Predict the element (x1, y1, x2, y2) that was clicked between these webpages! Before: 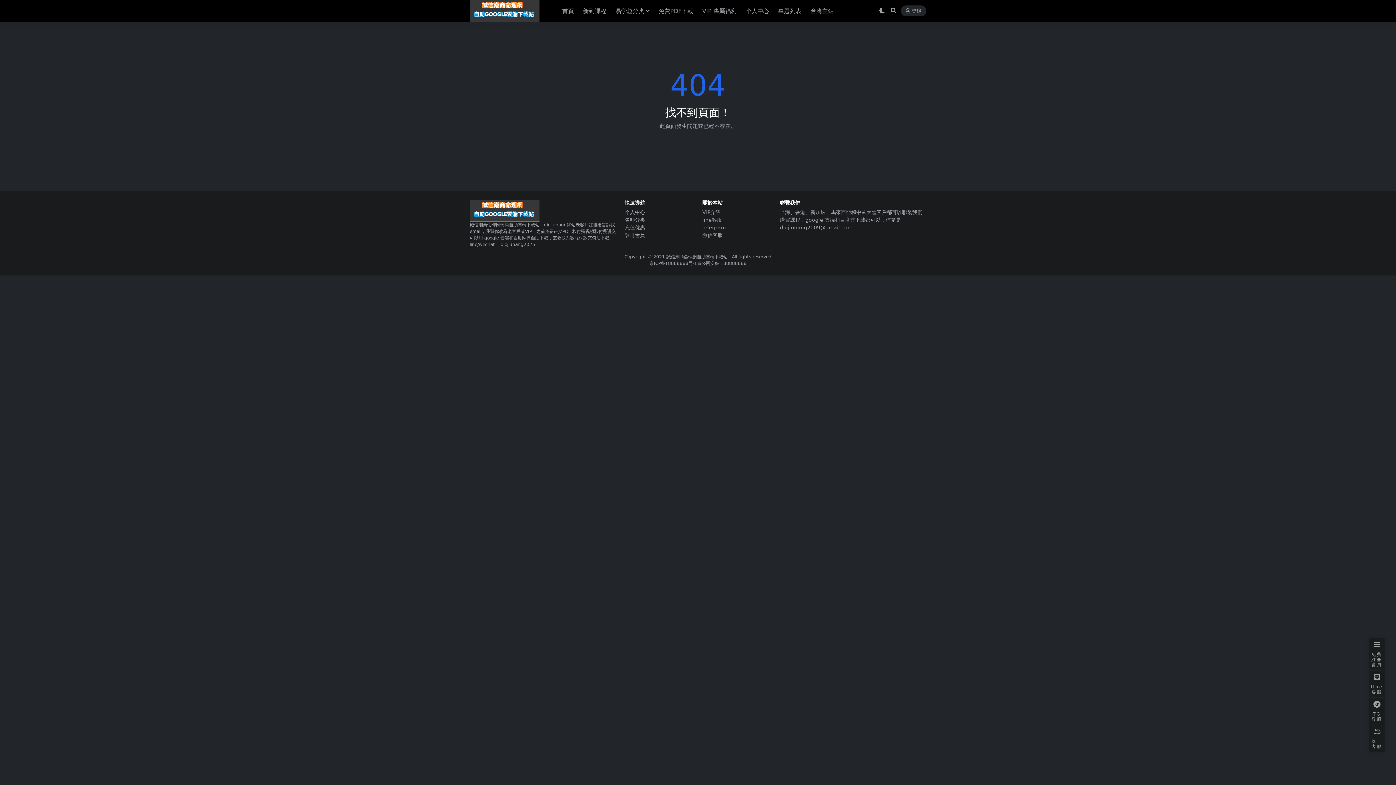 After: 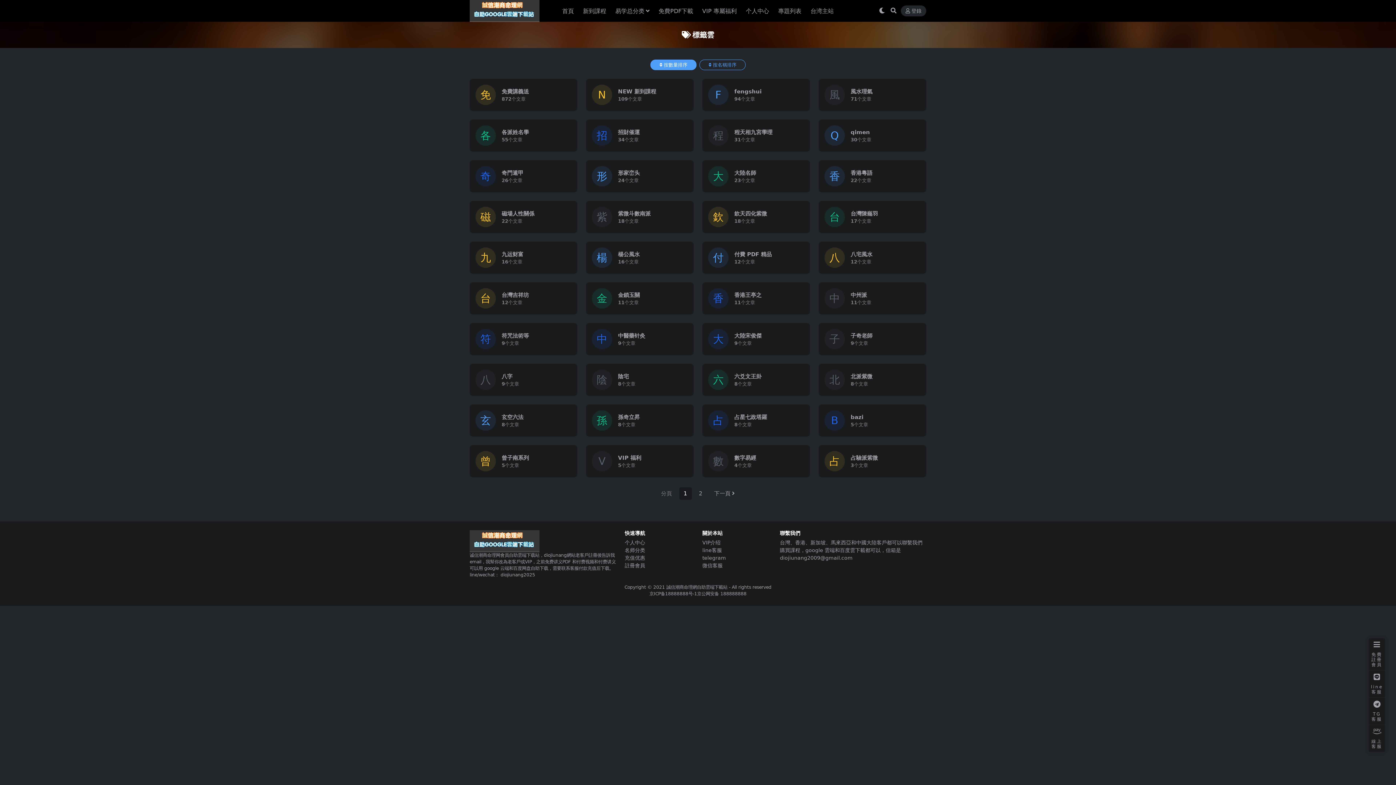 Action: bbox: (624, 217, 645, 222) label: 名师分类